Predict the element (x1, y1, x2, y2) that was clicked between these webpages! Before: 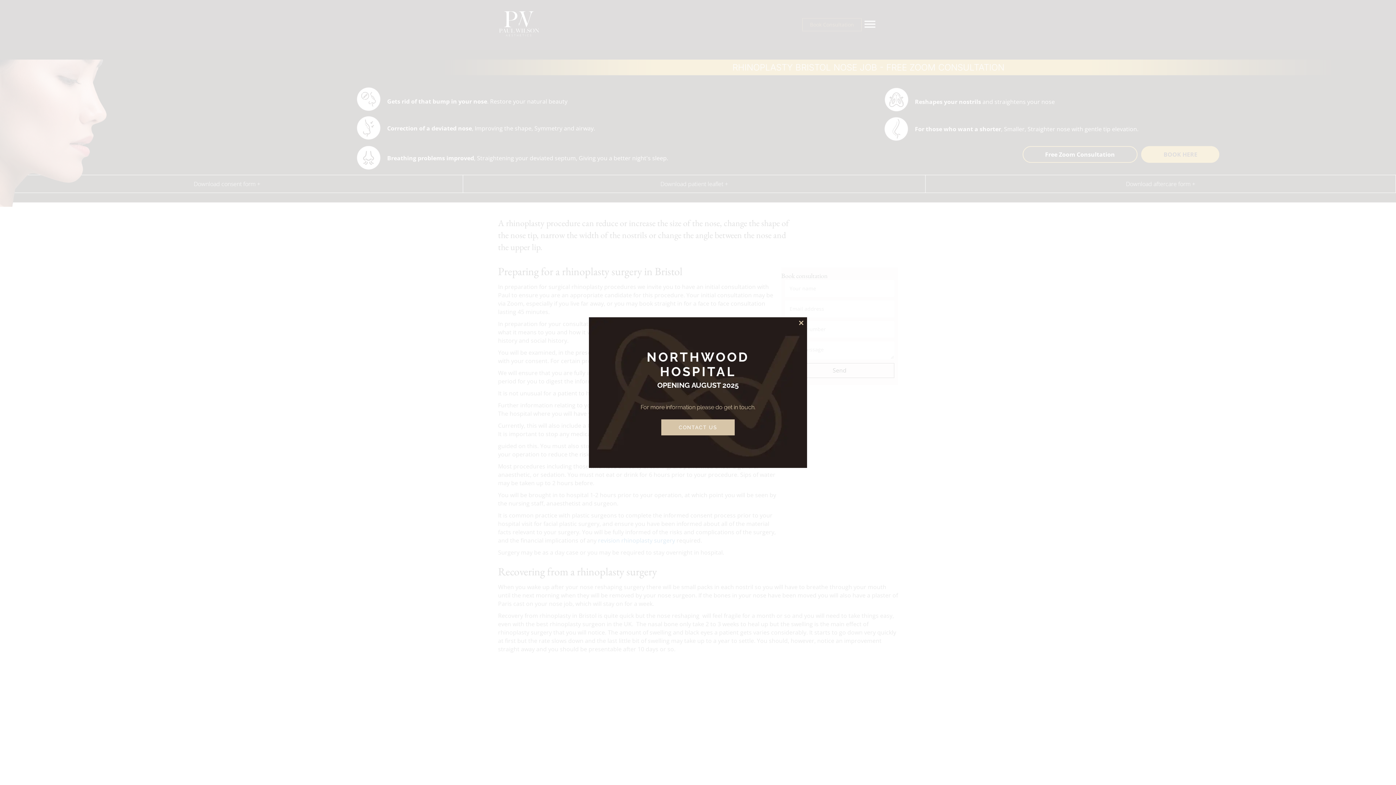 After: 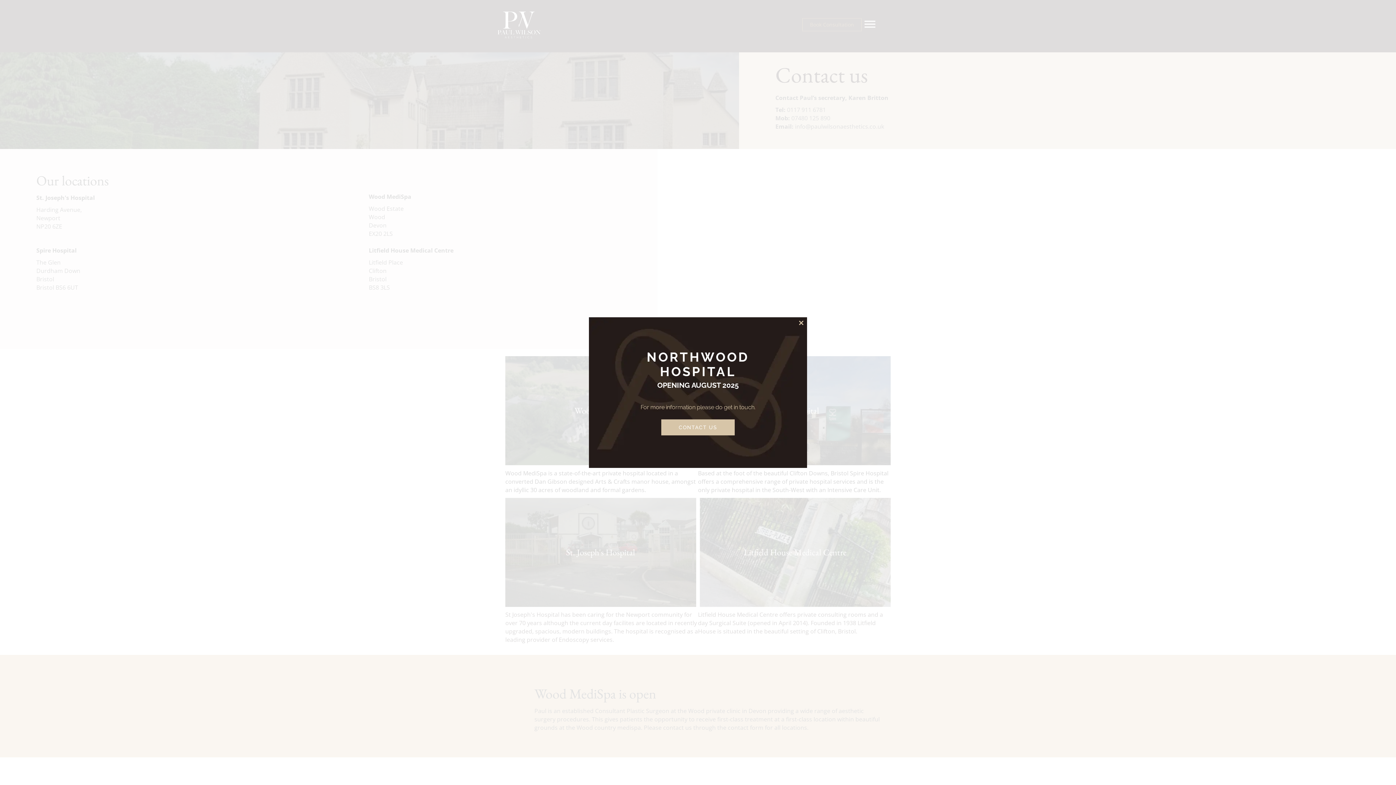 Action: label: CONTACT US bbox: (661, 419, 734, 435)